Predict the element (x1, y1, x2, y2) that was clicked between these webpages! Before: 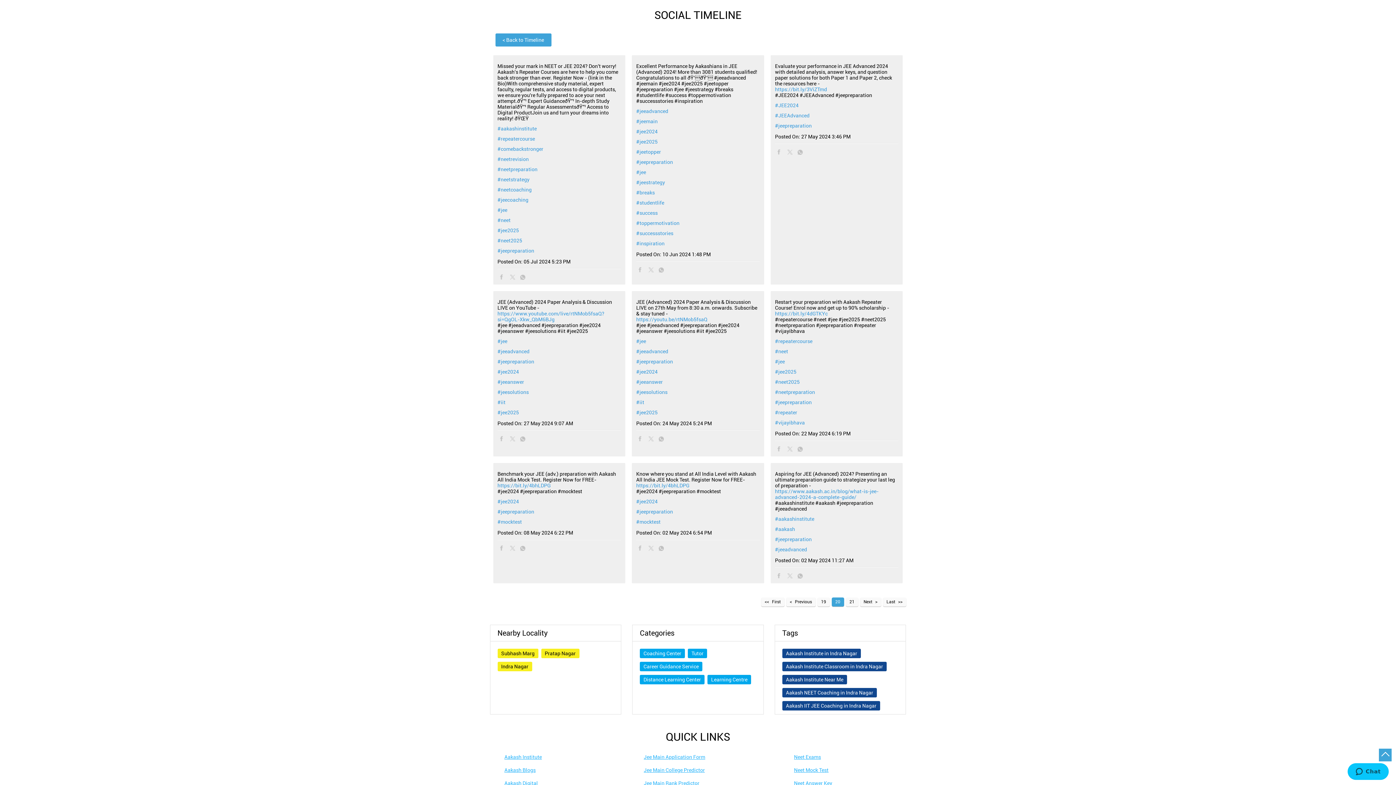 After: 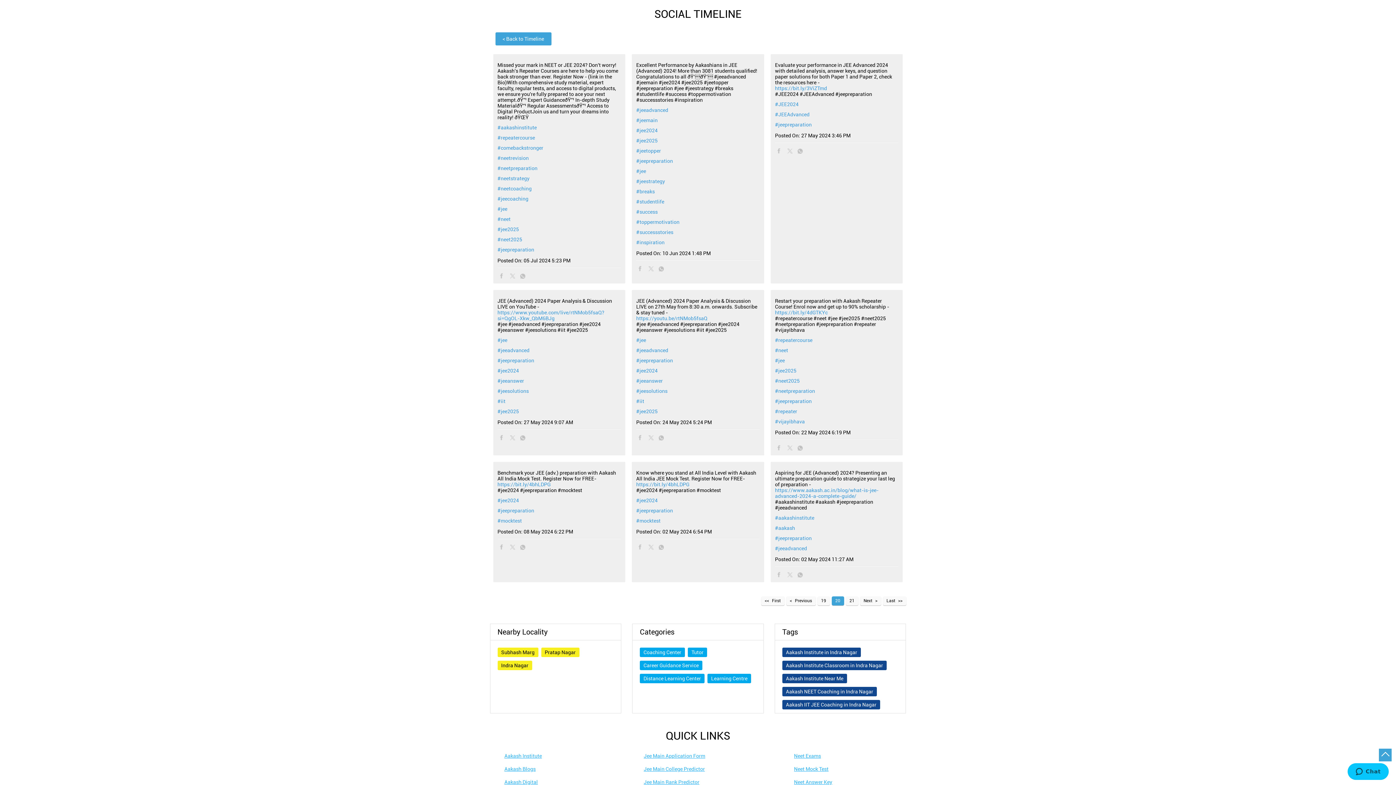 Action: label: Neet Answer Key bbox: (794, 780, 832, 786)